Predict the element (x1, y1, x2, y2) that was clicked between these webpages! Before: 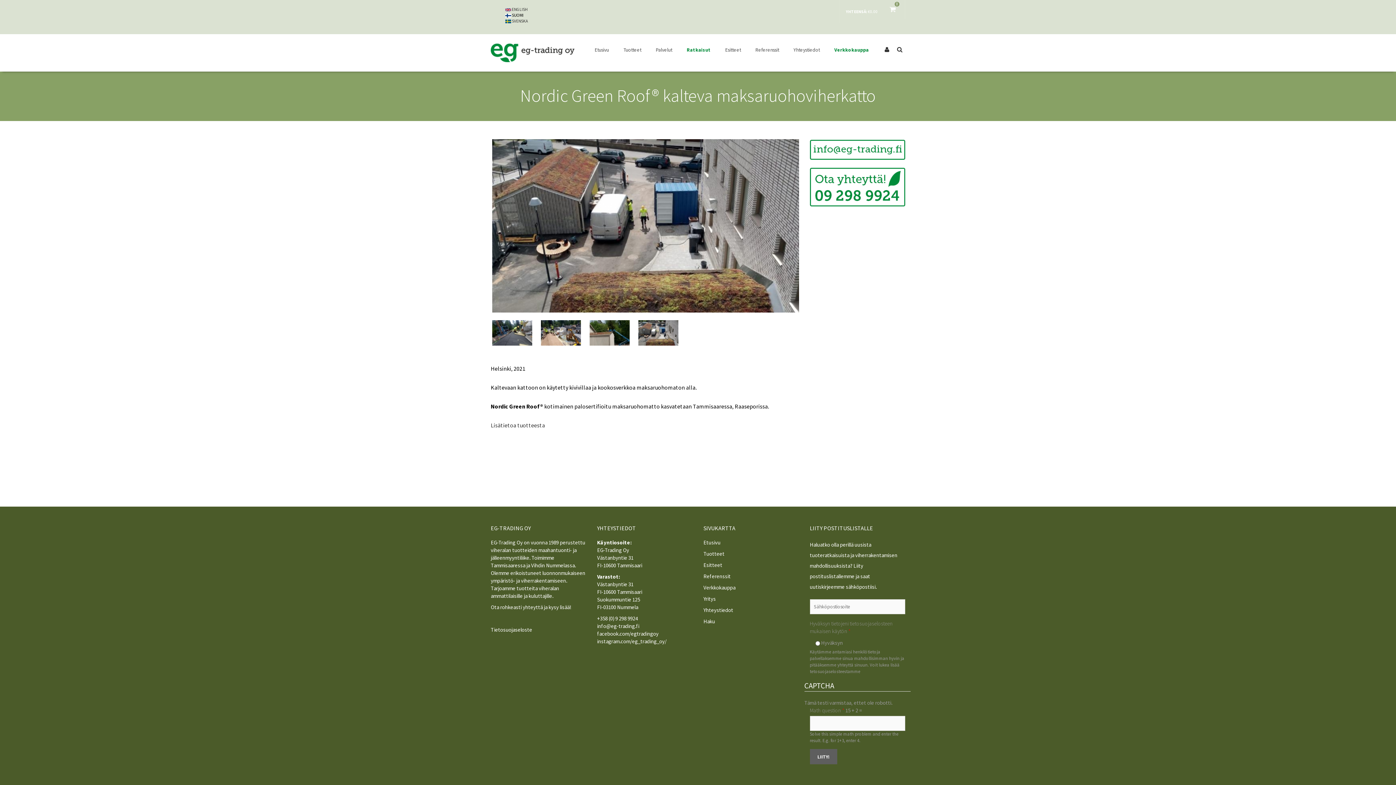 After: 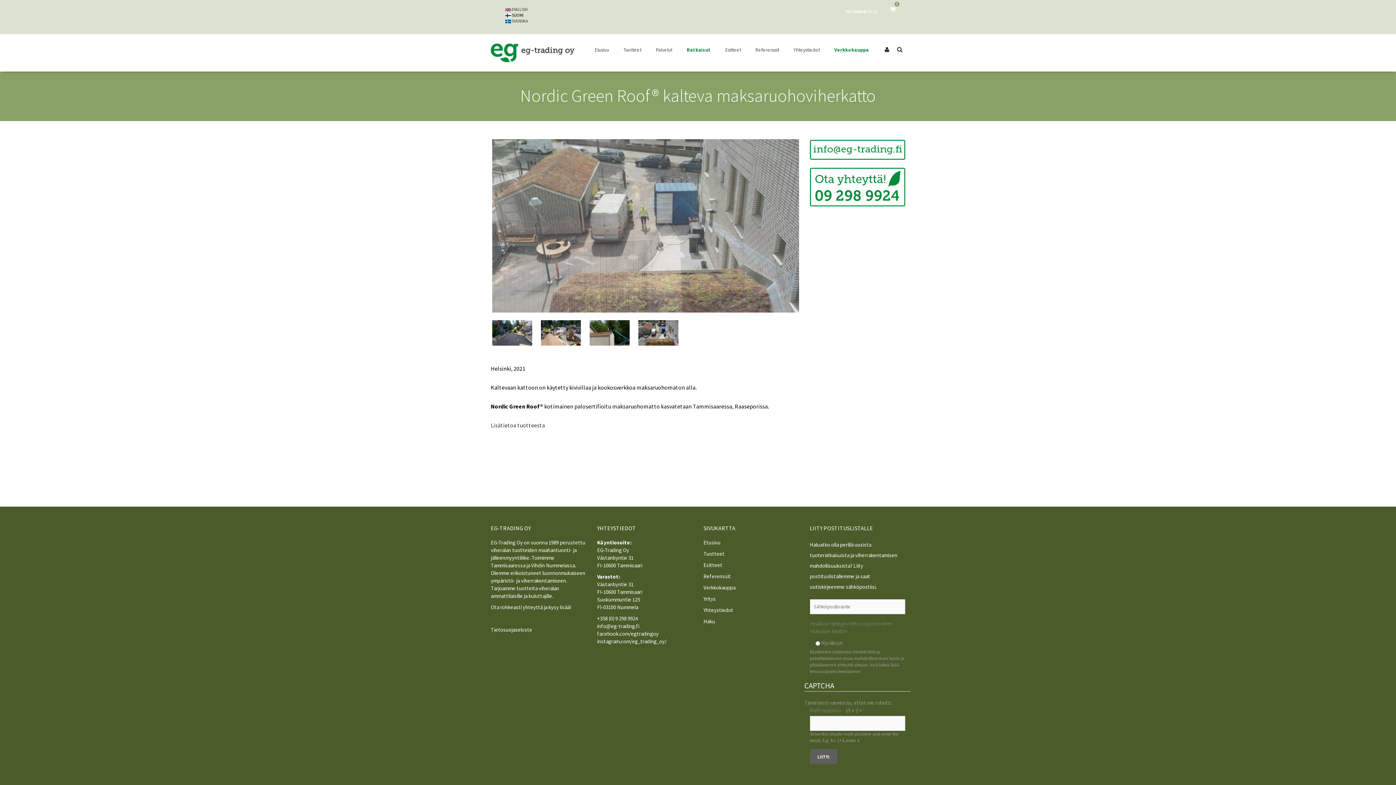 Action: bbox: (810, 183, 905, 190)